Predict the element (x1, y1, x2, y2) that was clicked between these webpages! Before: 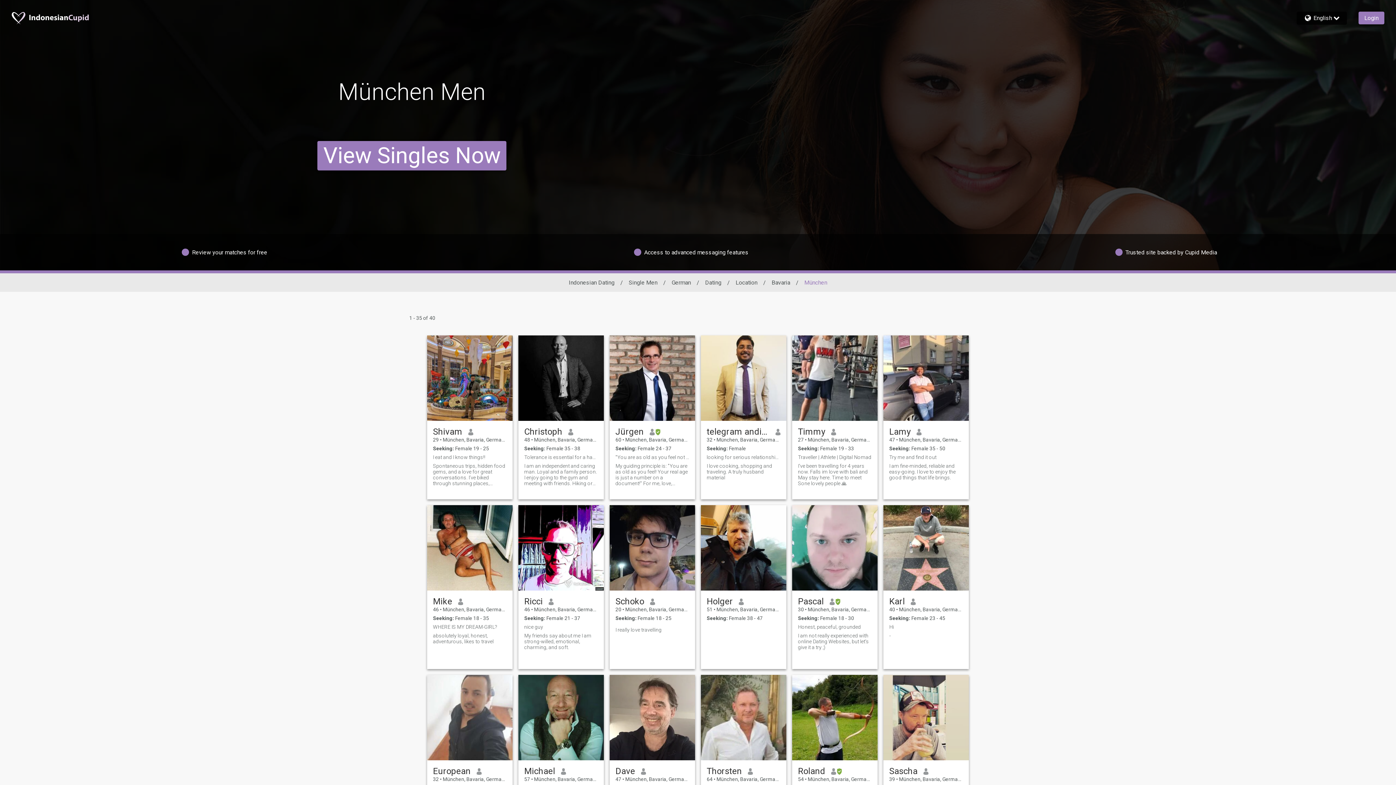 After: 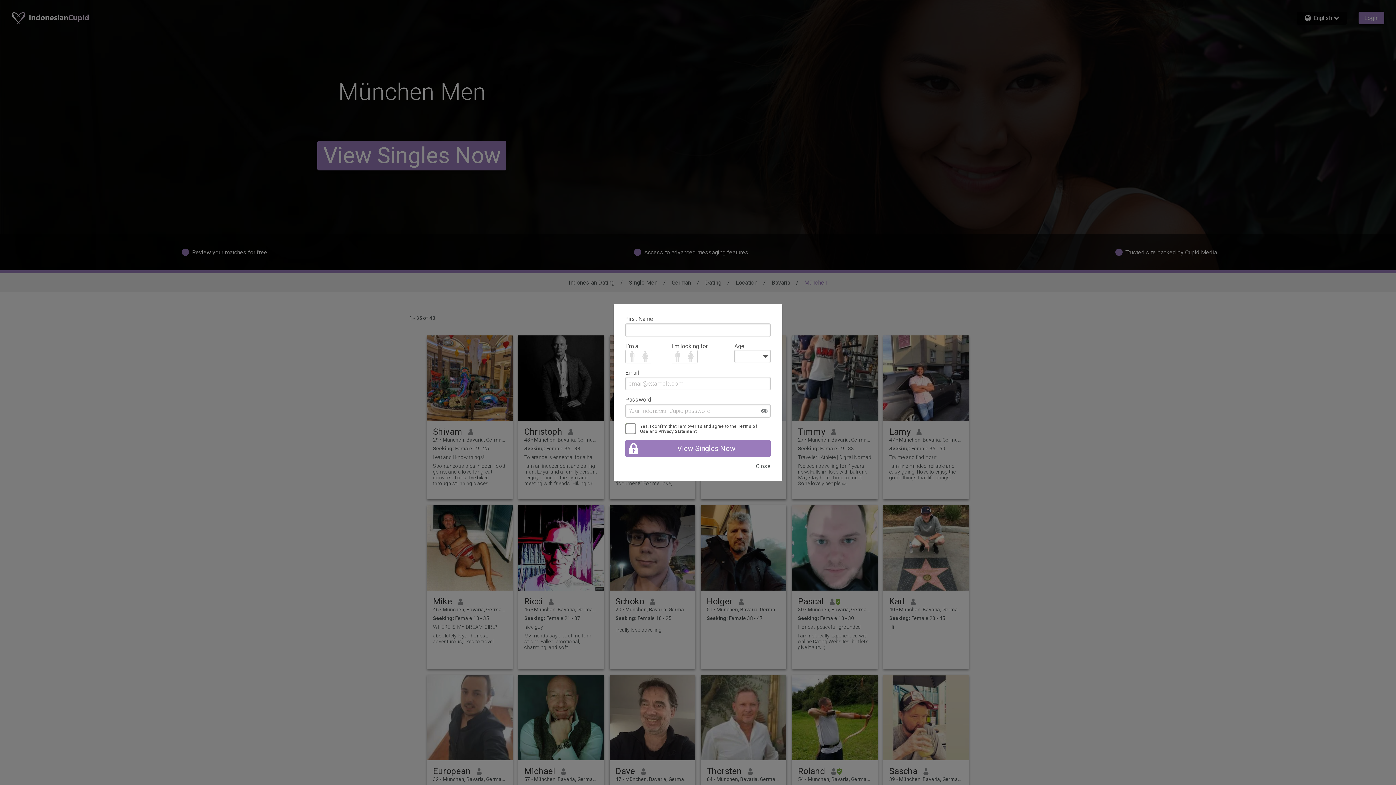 Action: bbox: (889, 624, 963, 630) label: Hi